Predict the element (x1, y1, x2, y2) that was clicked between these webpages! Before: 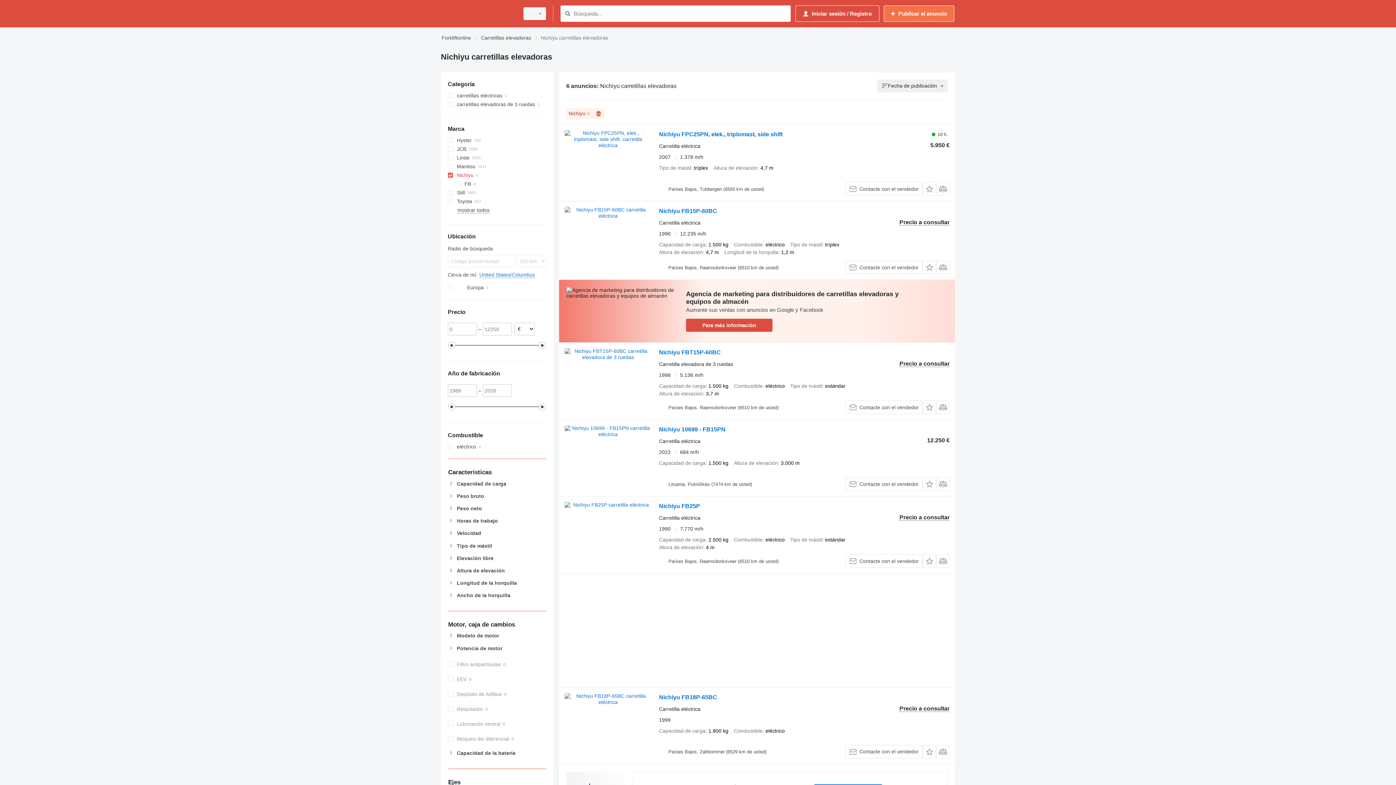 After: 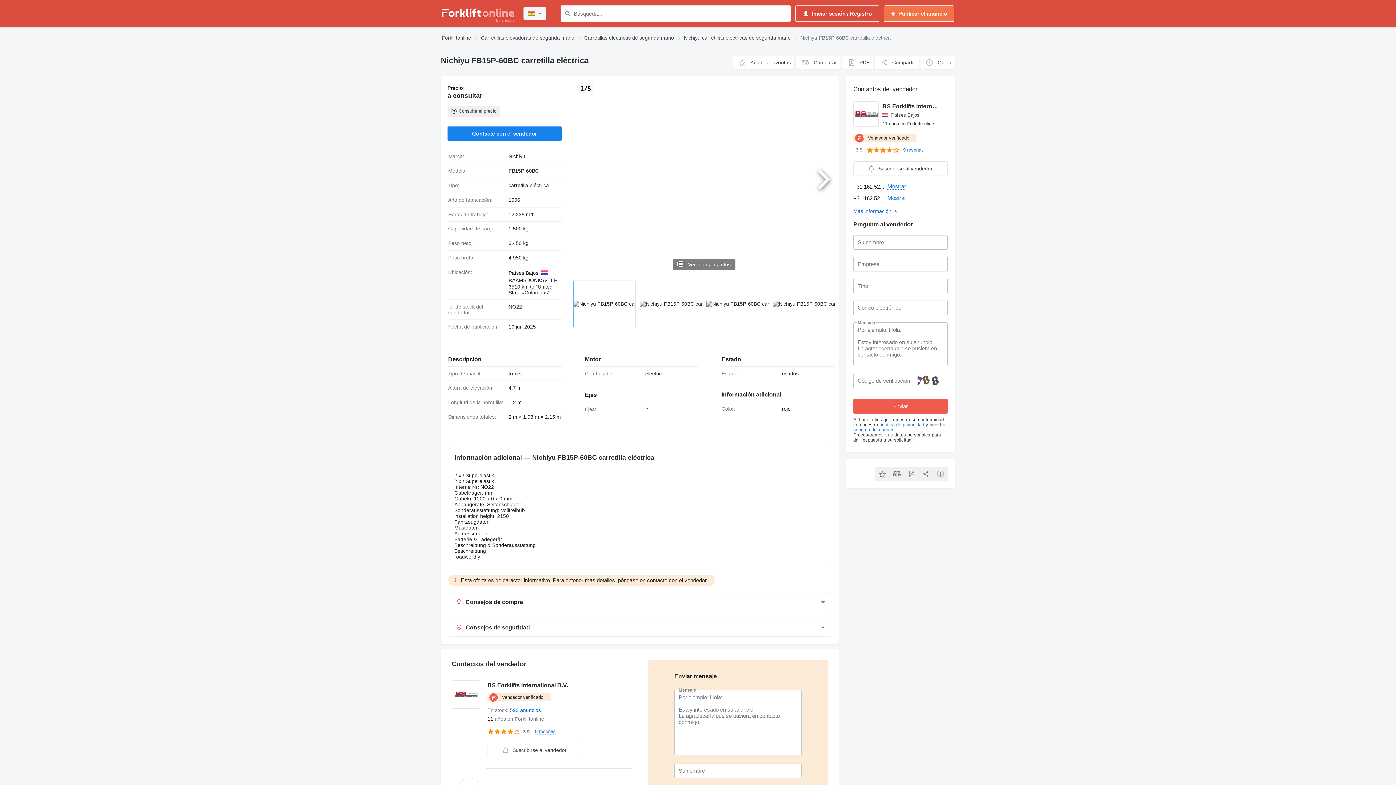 Action: bbox: (564, 206, 651, 272)